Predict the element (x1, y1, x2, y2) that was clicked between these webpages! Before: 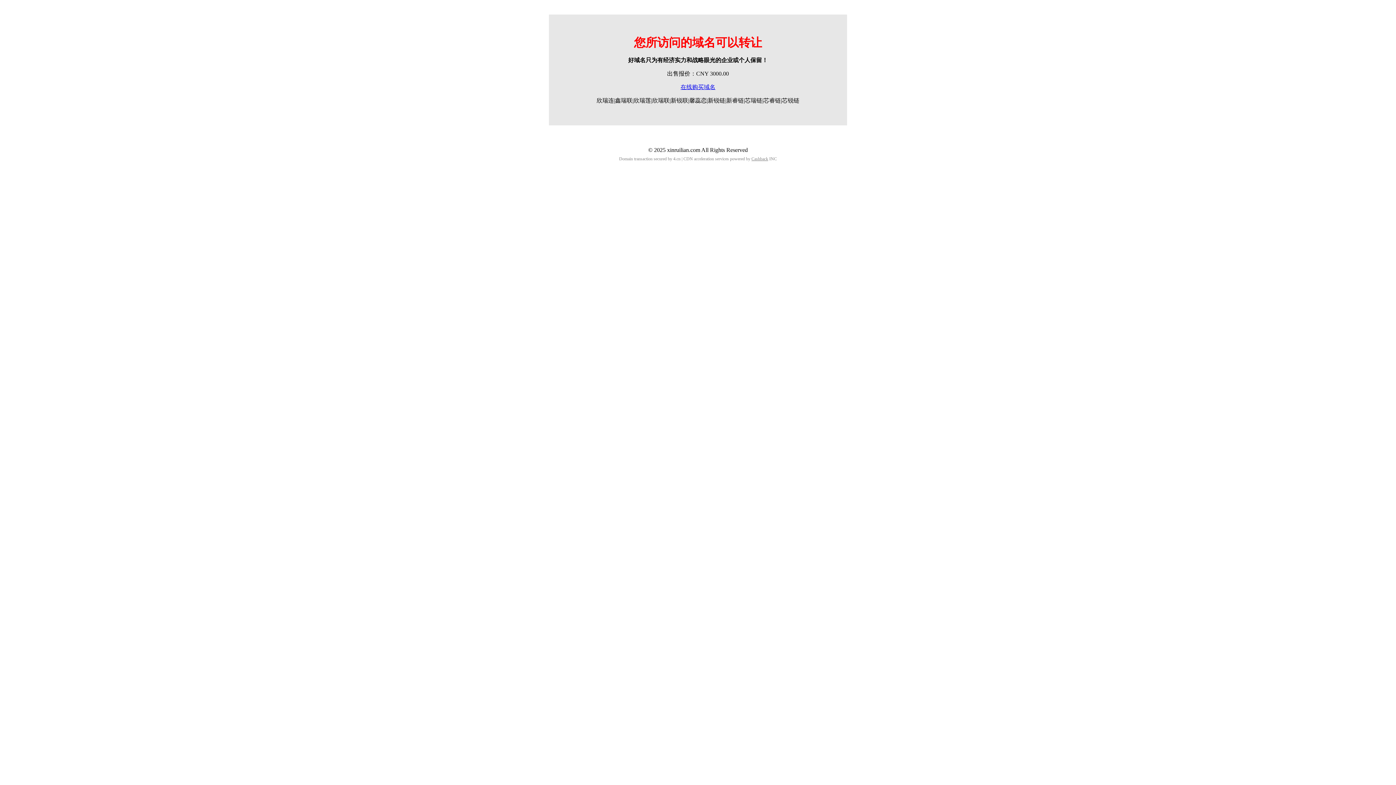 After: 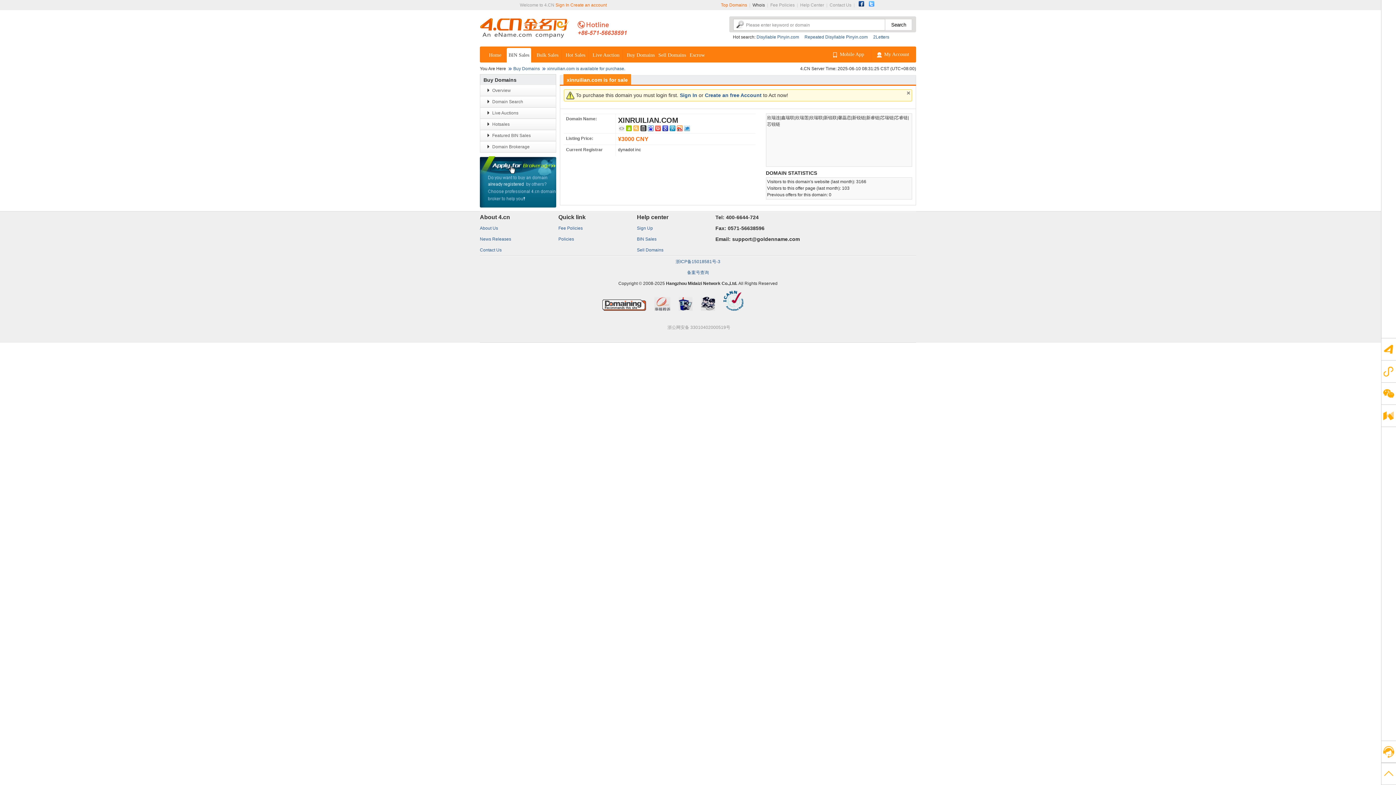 Action: label: 在线购买域名 bbox: (680, 84, 715, 90)